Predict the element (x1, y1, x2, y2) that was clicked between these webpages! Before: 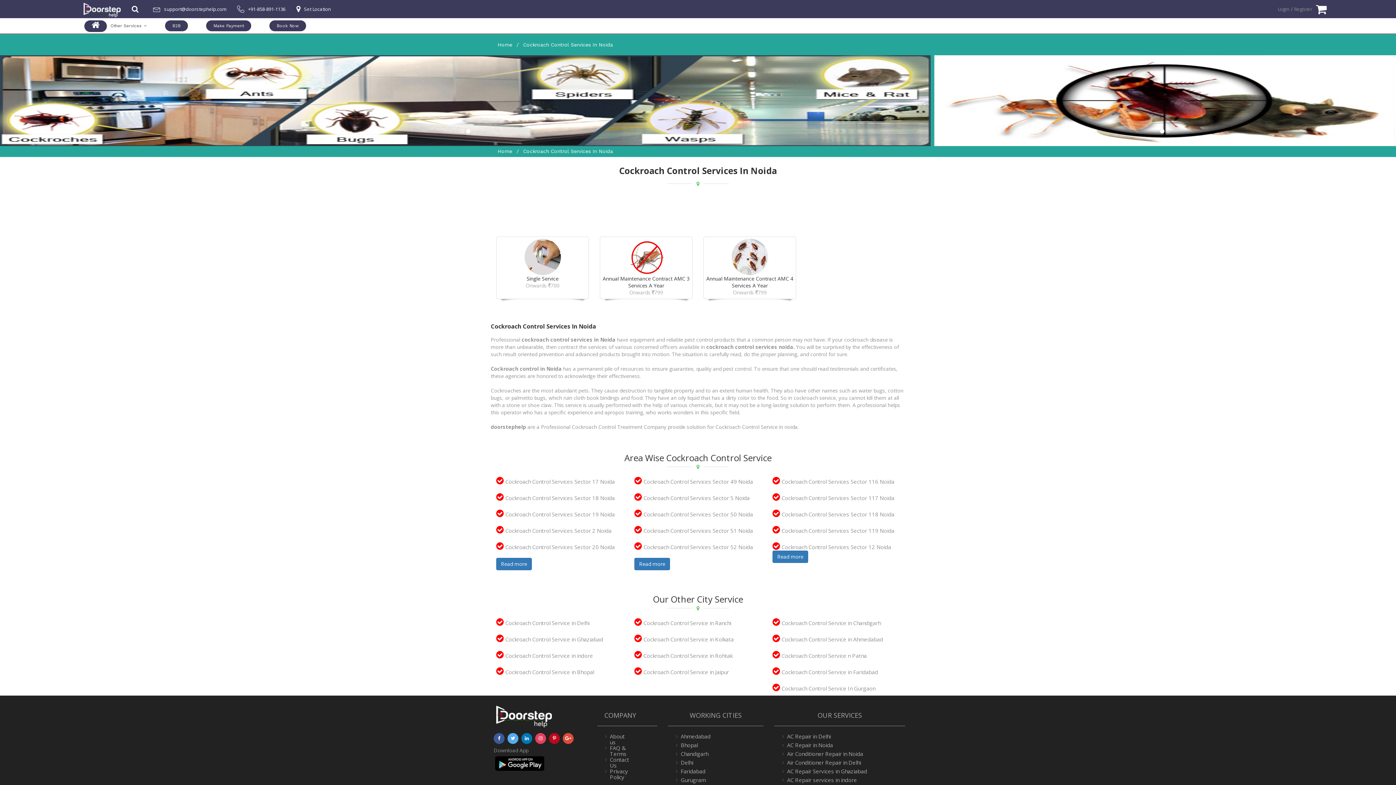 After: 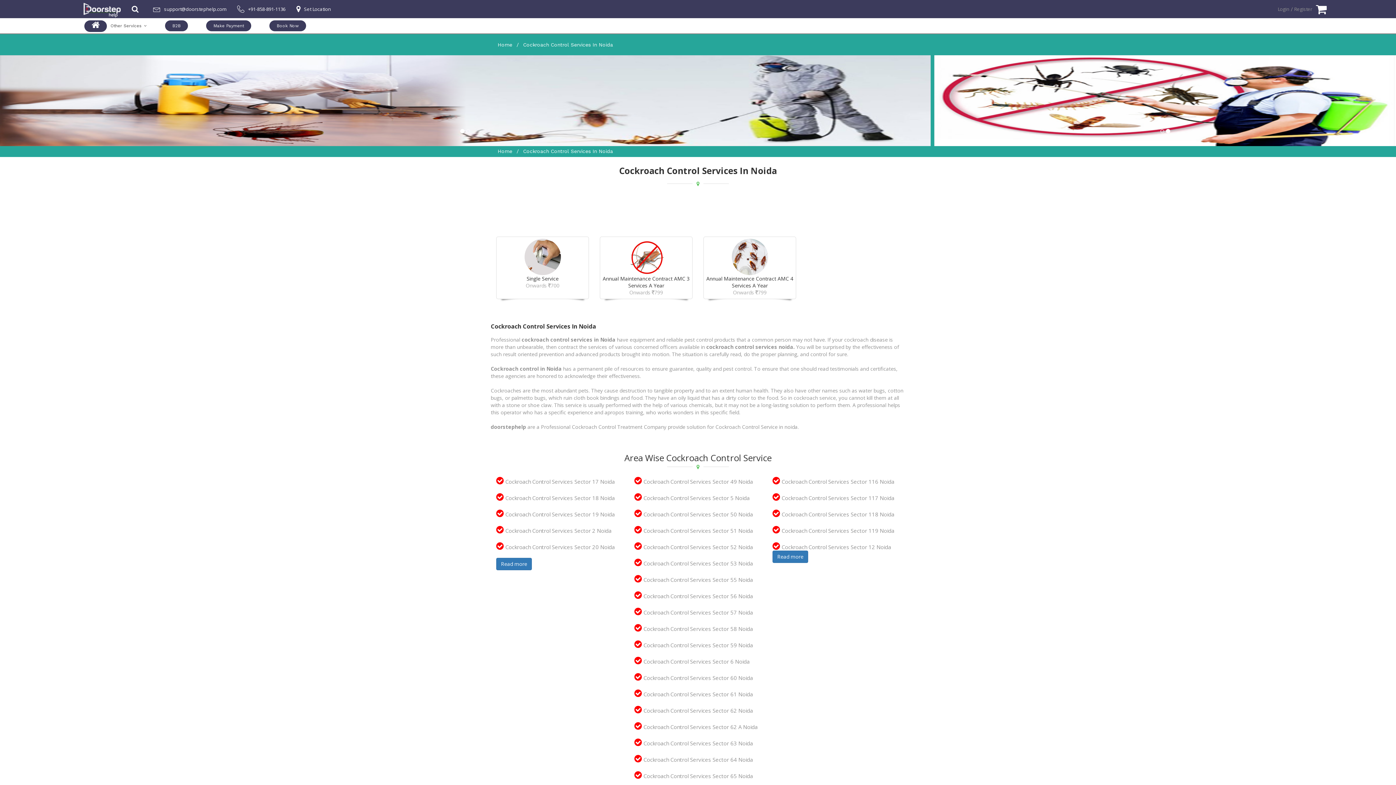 Action: label: Read more bbox: (634, 558, 670, 570)